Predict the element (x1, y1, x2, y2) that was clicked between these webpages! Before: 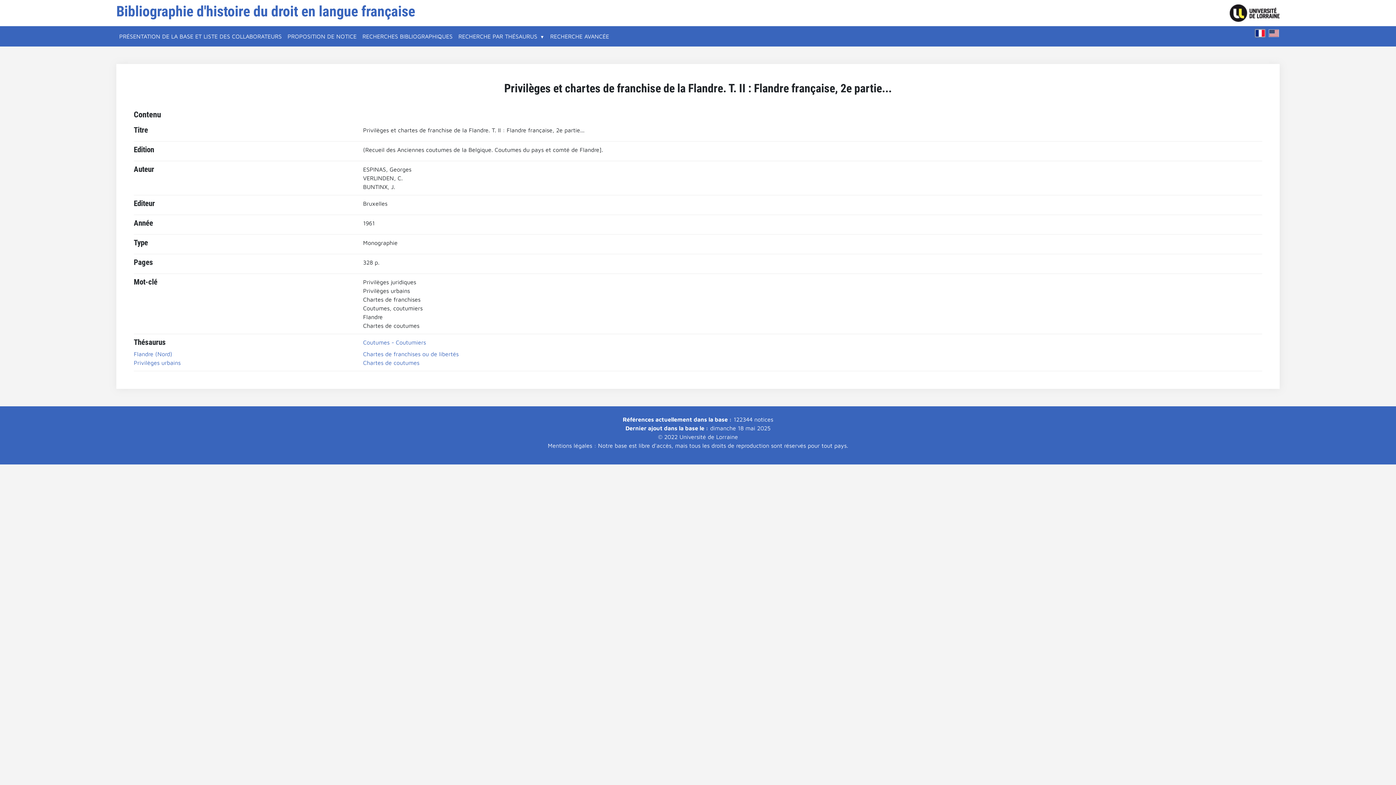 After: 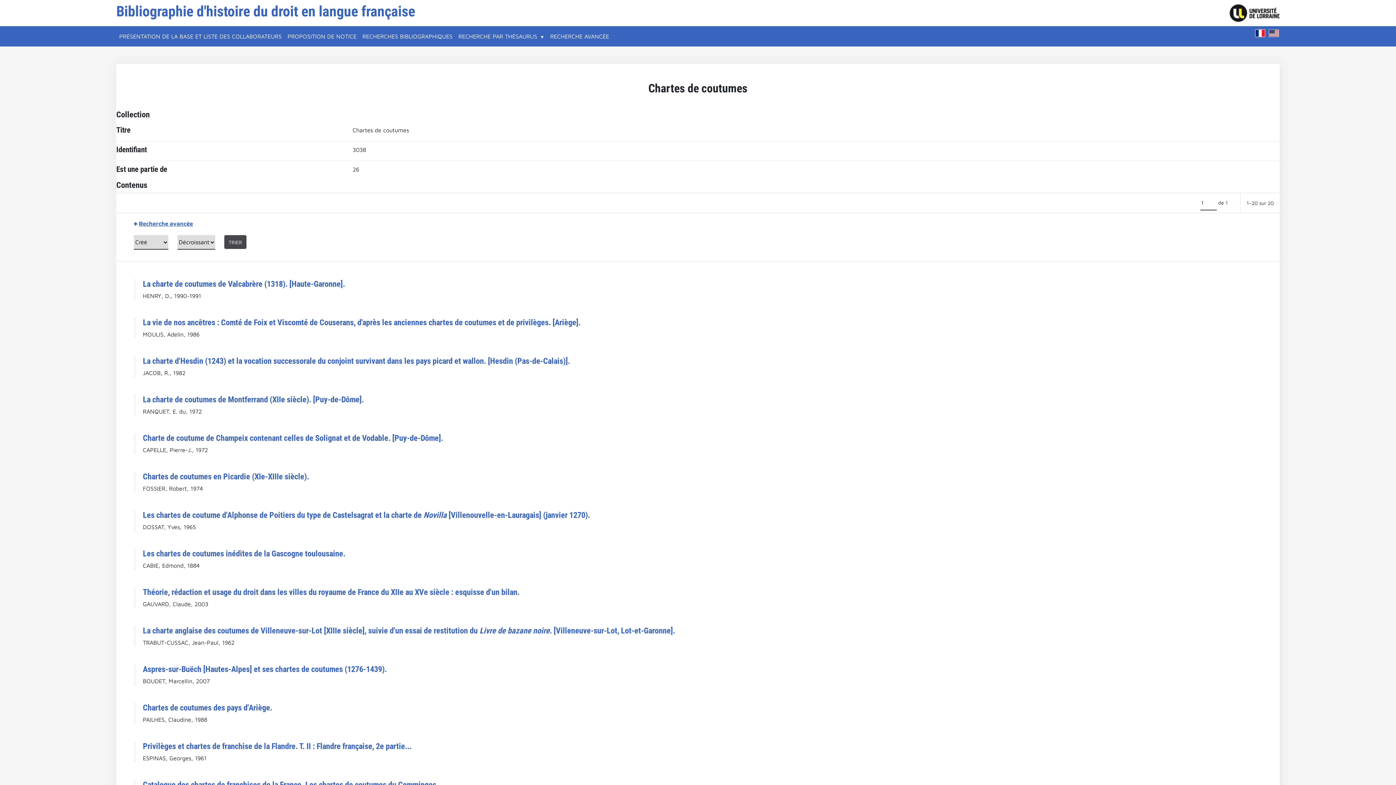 Action: bbox: (363, 359, 419, 366) label: Chartes de coutumes